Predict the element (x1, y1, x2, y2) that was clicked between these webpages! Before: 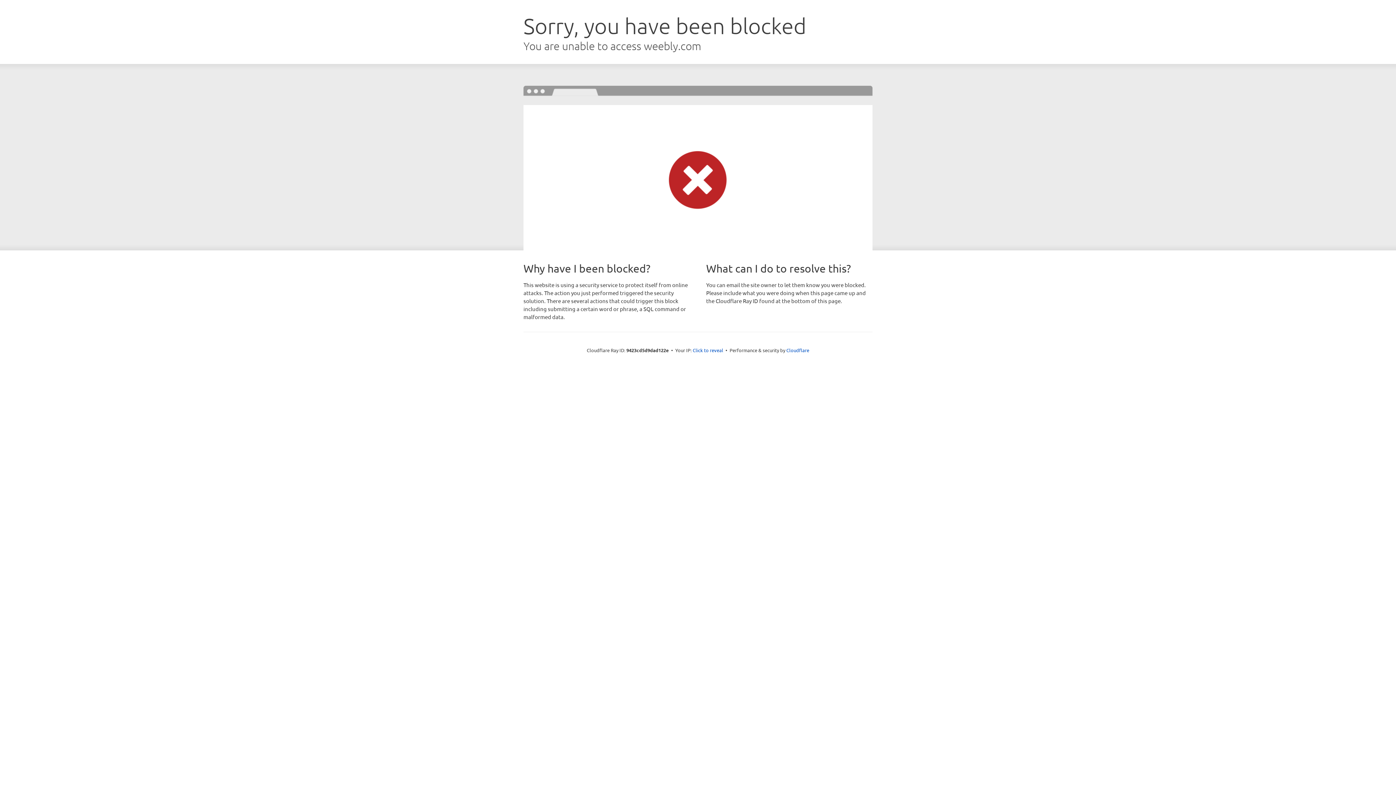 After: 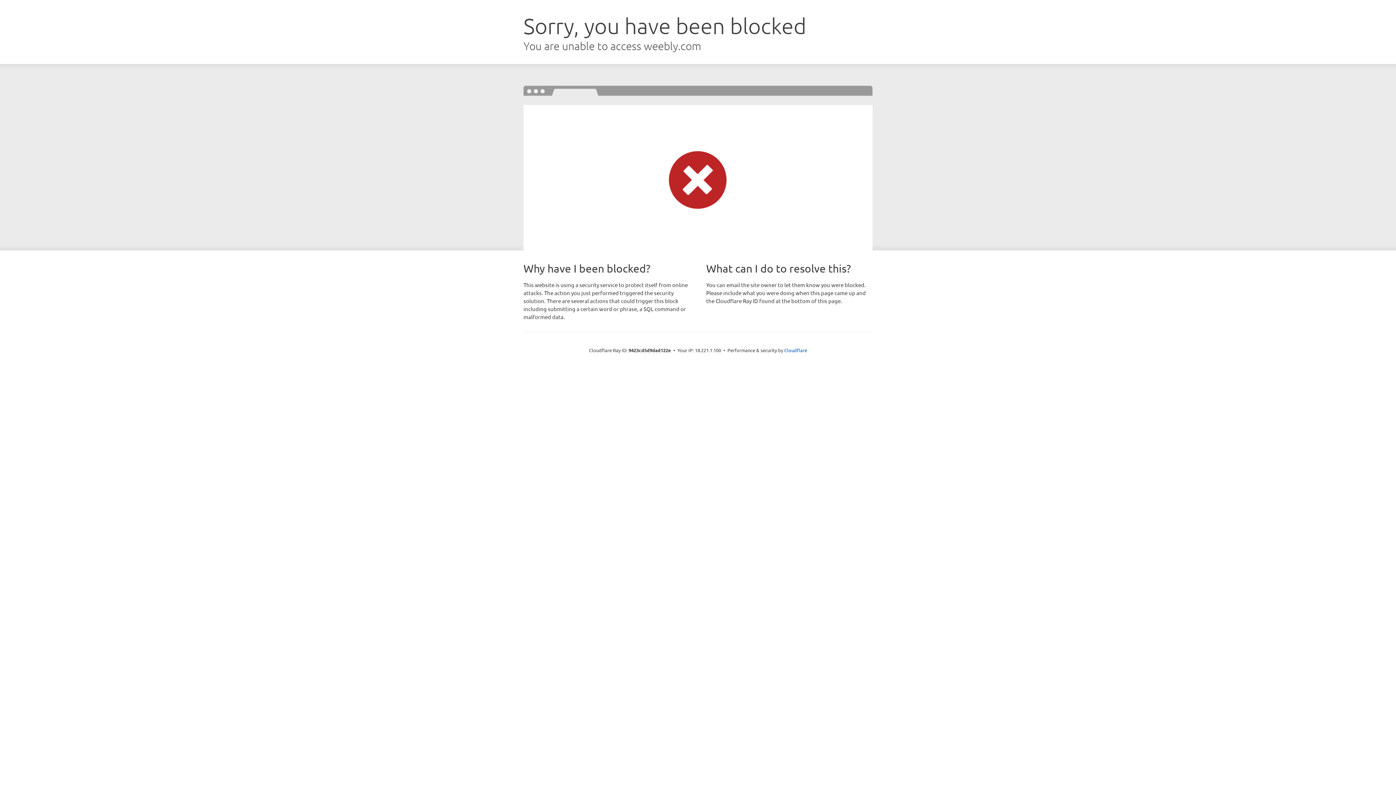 Action: bbox: (692, 346, 723, 353) label: Click to reveal